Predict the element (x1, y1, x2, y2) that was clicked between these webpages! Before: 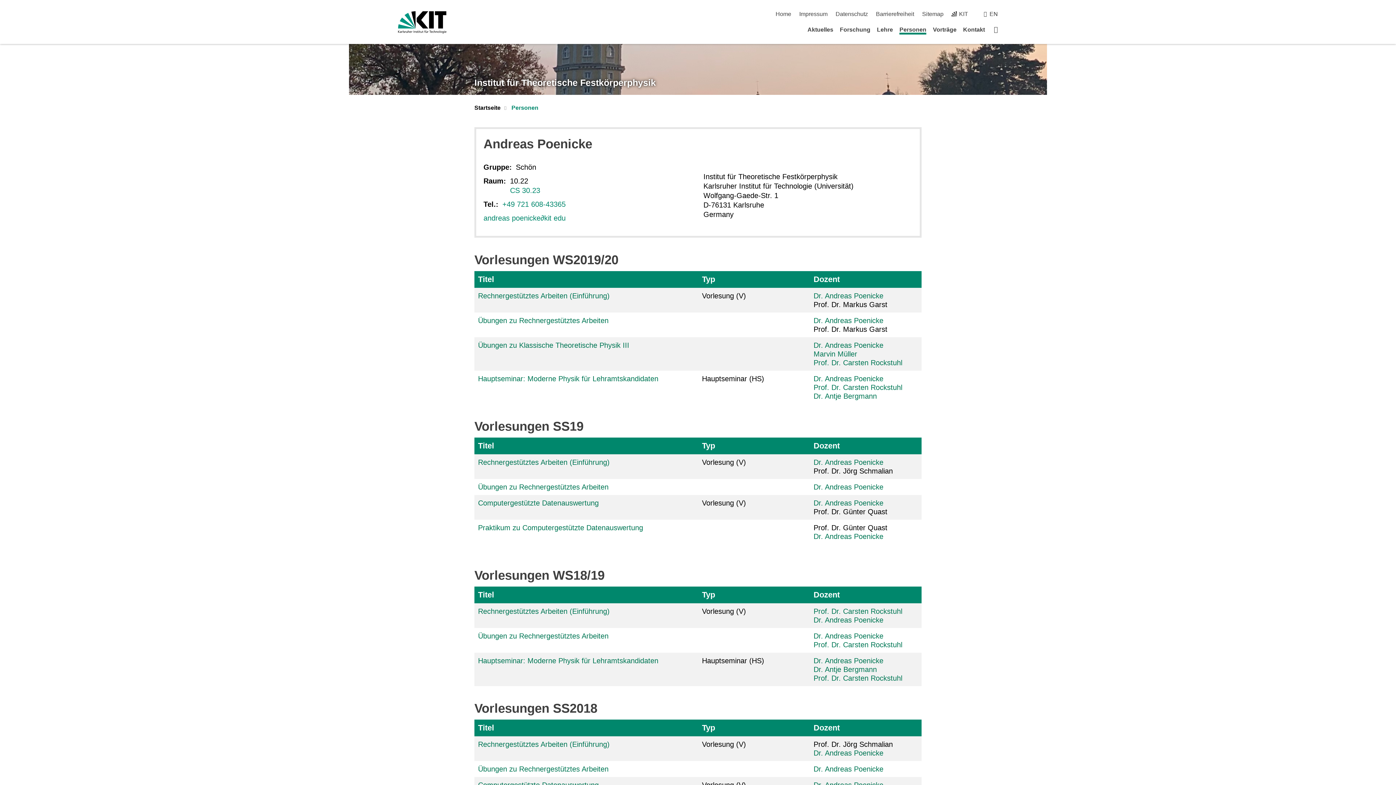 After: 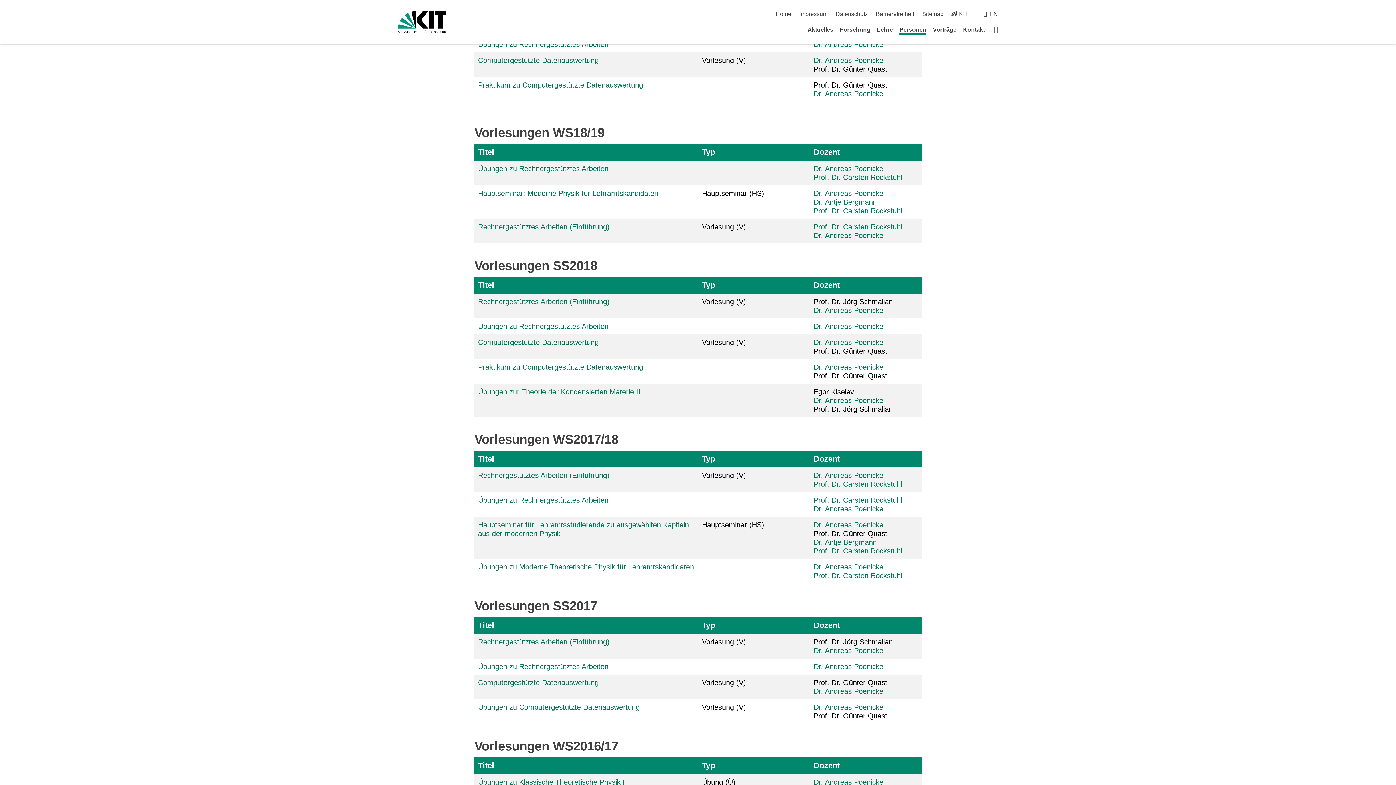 Action: label: Typ bbox: (702, 590, 797, 600)